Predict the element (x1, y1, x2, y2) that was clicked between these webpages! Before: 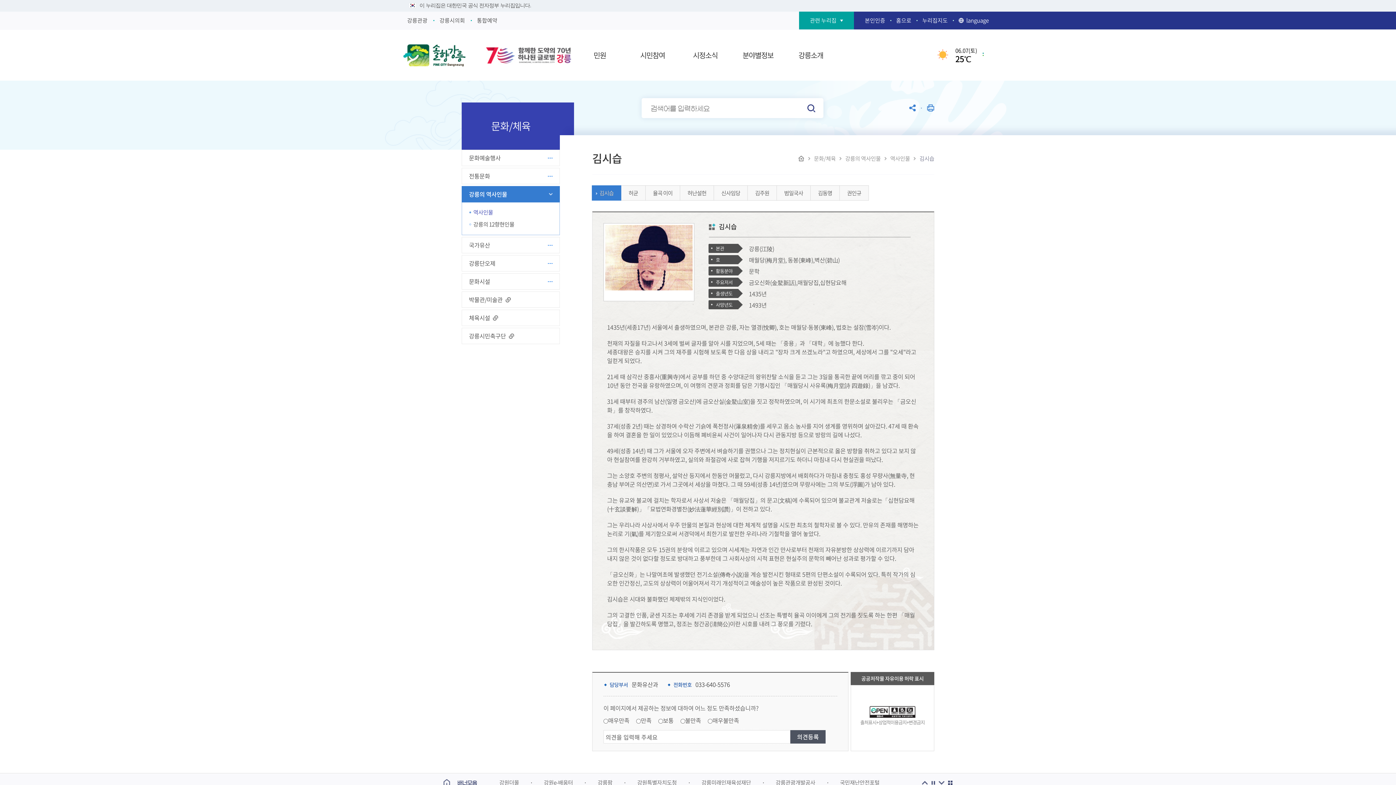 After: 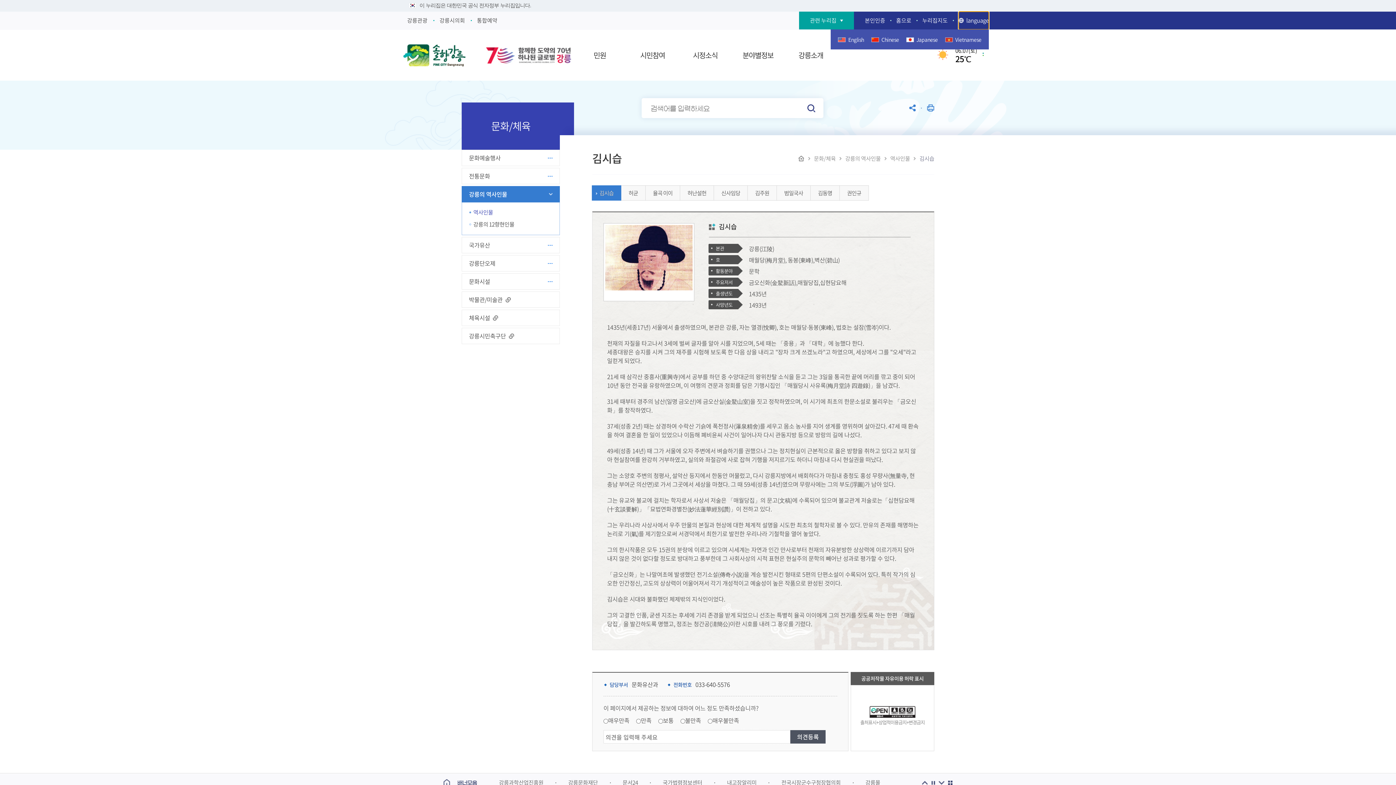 Action: label: language bbox: (958, 11, 989, 29)